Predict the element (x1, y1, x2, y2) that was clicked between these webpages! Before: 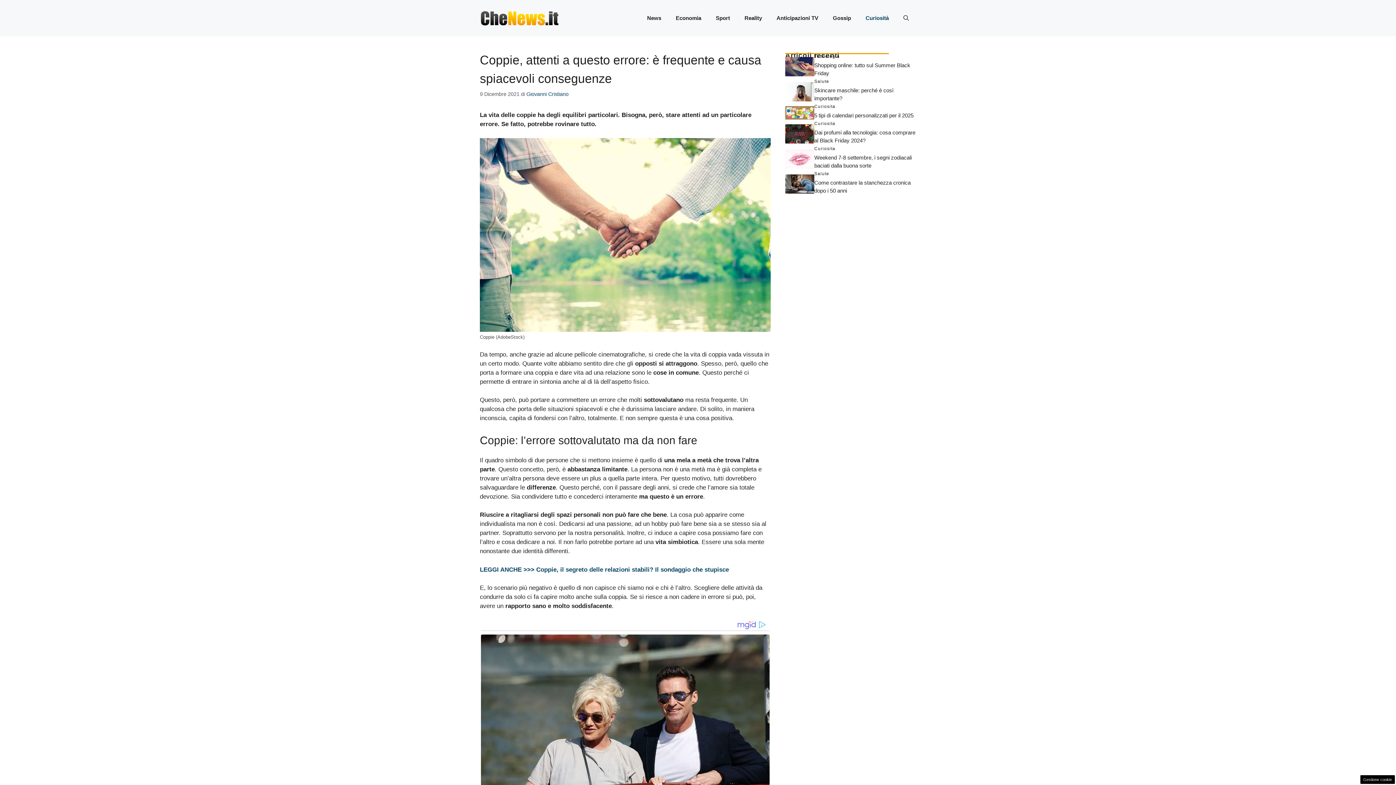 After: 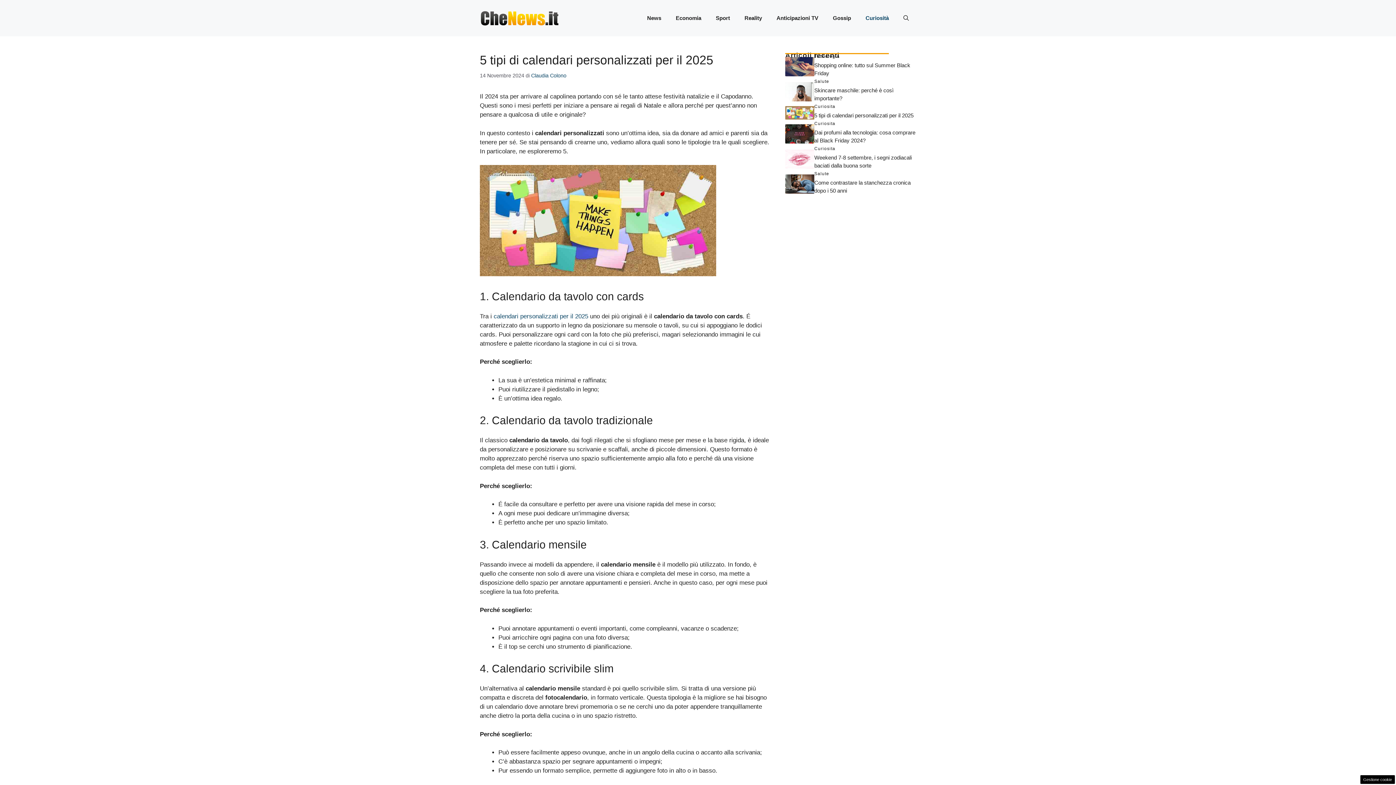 Action: bbox: (814, 112, 913, 118) label: 5 tipi di calendari personalizzati per il 2025